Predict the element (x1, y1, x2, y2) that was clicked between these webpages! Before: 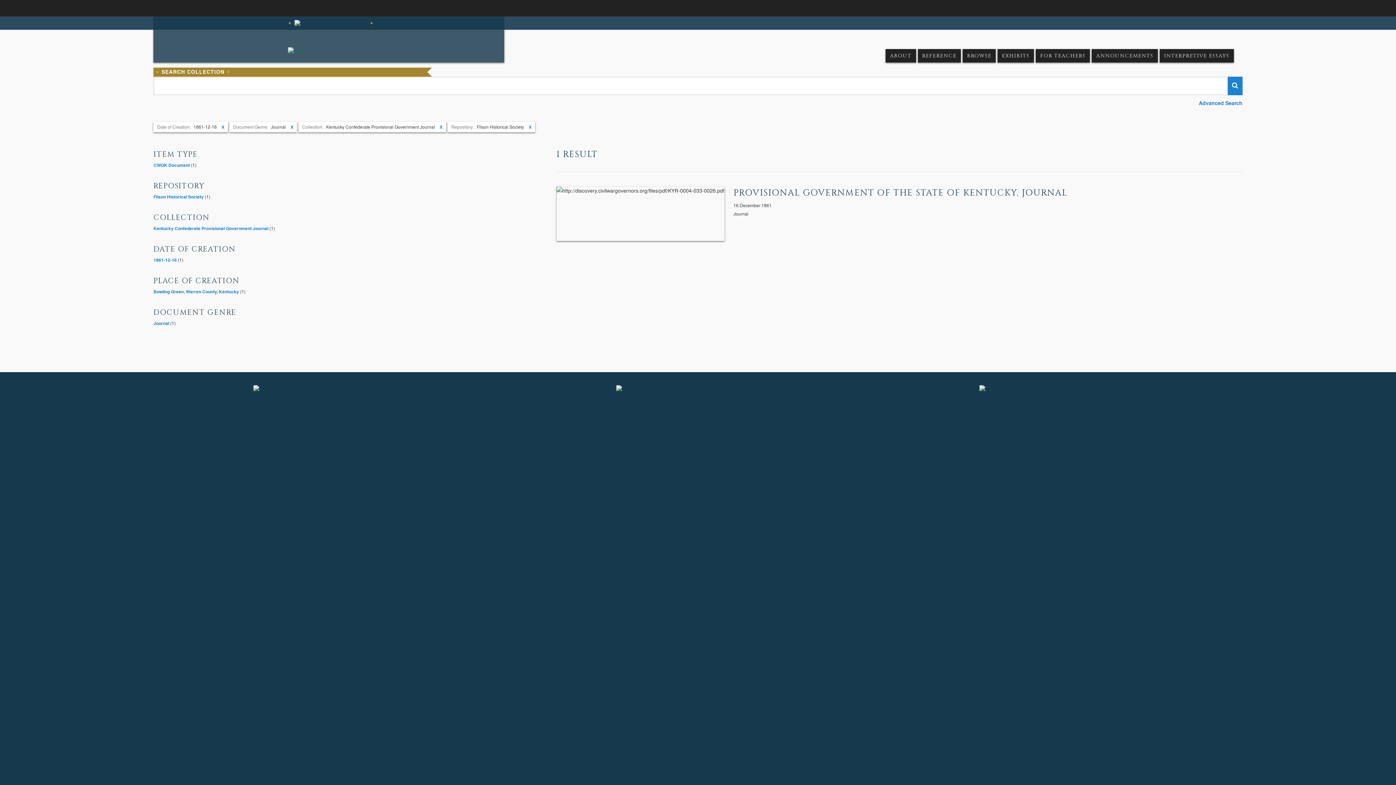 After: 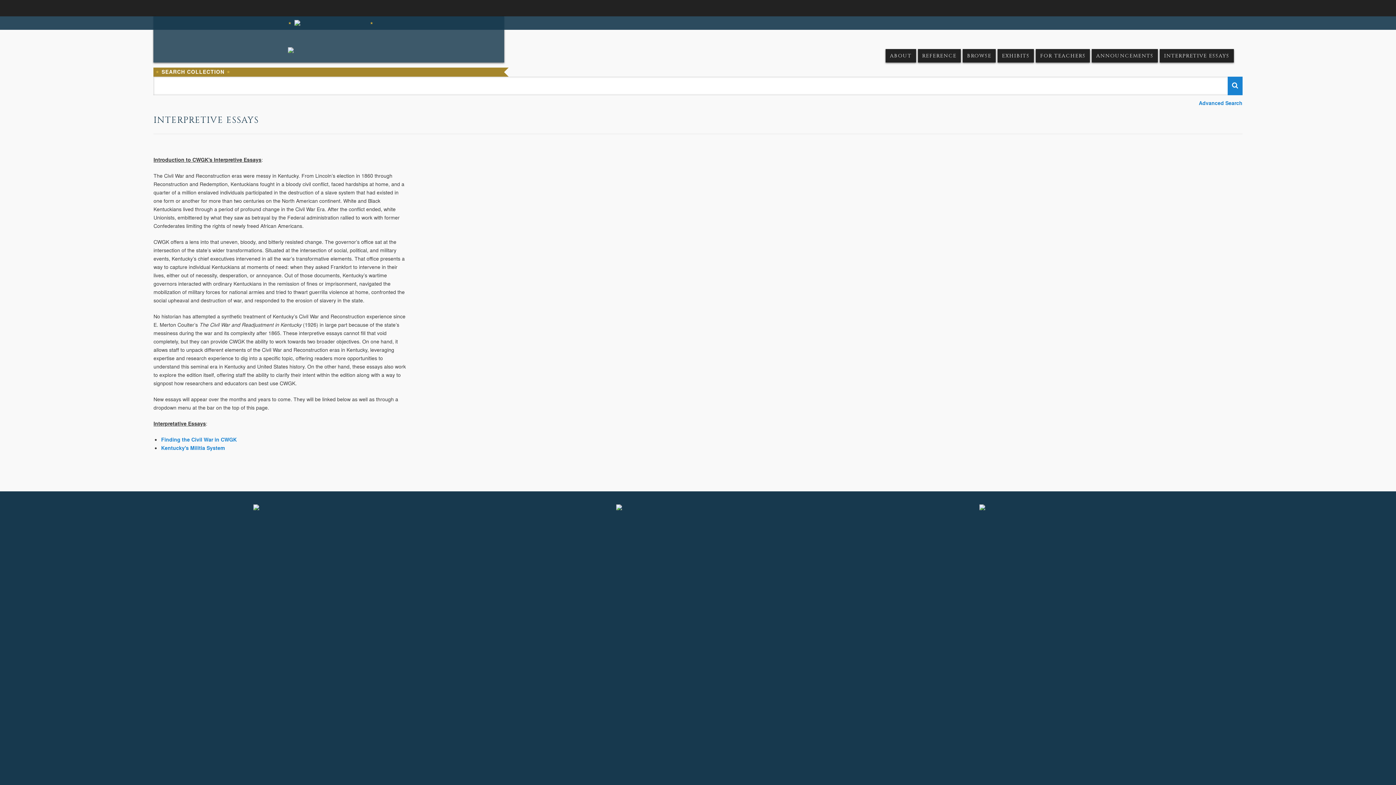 Action: label: INTERPRETIVE ESSAYS bbox: (1160, 49, 1234, 62)